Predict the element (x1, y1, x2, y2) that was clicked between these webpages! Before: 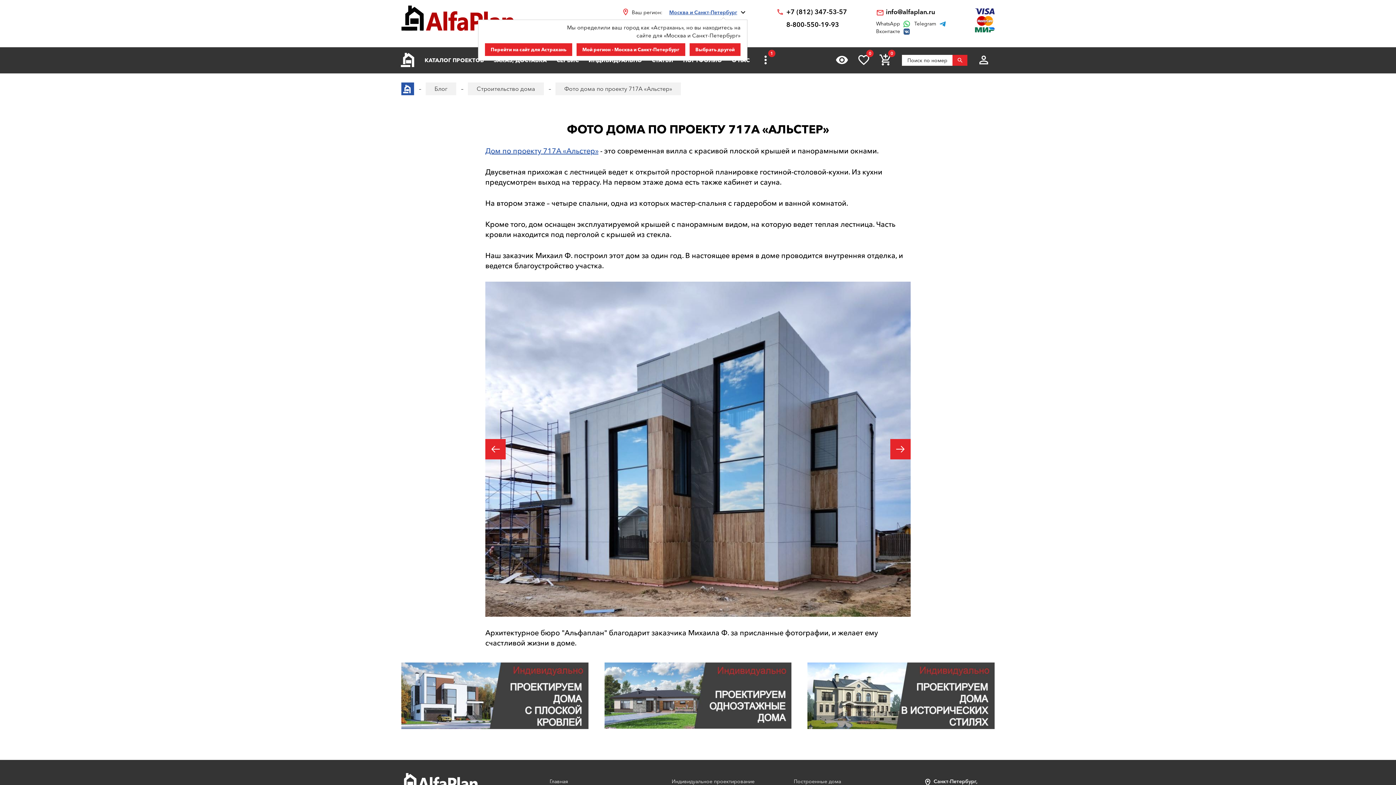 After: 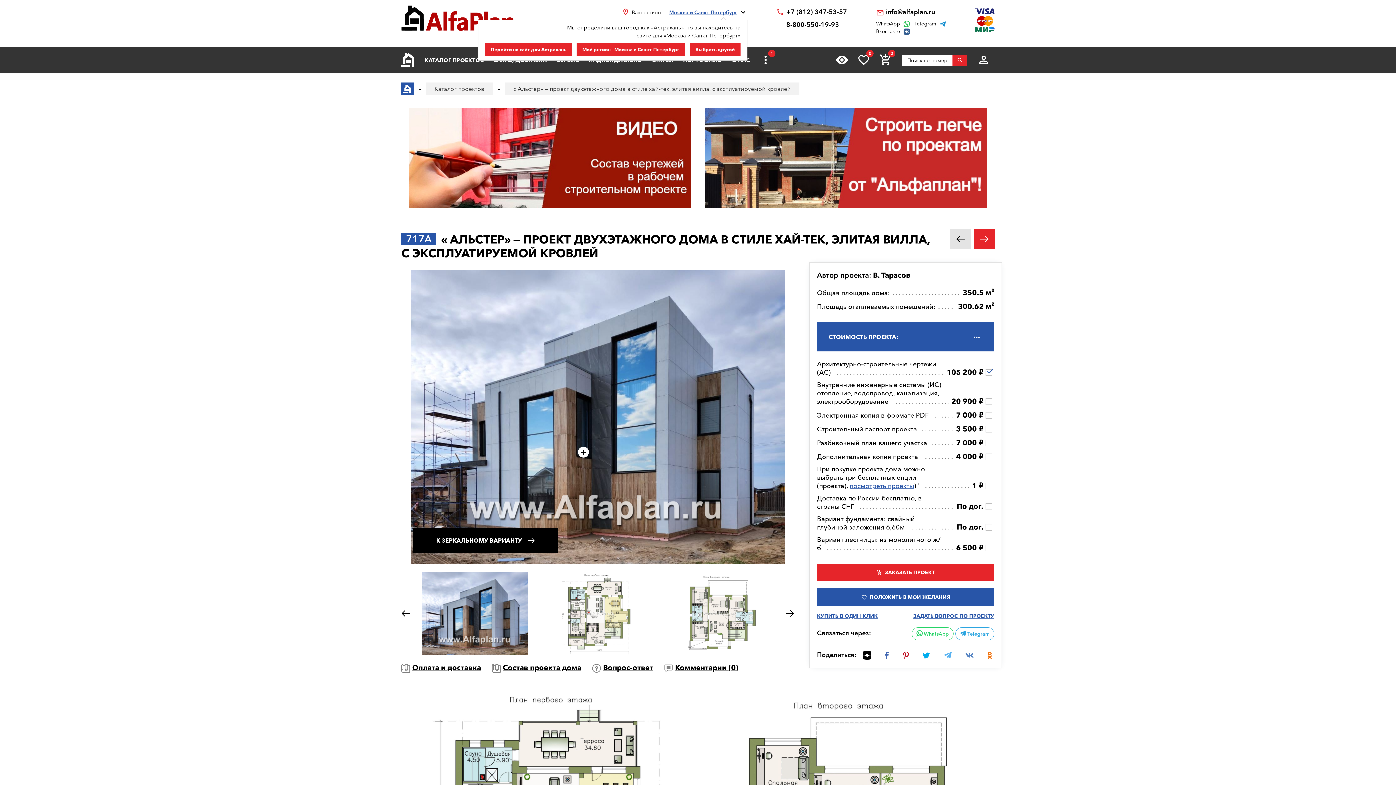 Action: label: Дом по проекту 717А «Альстер» bbox: (485, 146, 598, 155)